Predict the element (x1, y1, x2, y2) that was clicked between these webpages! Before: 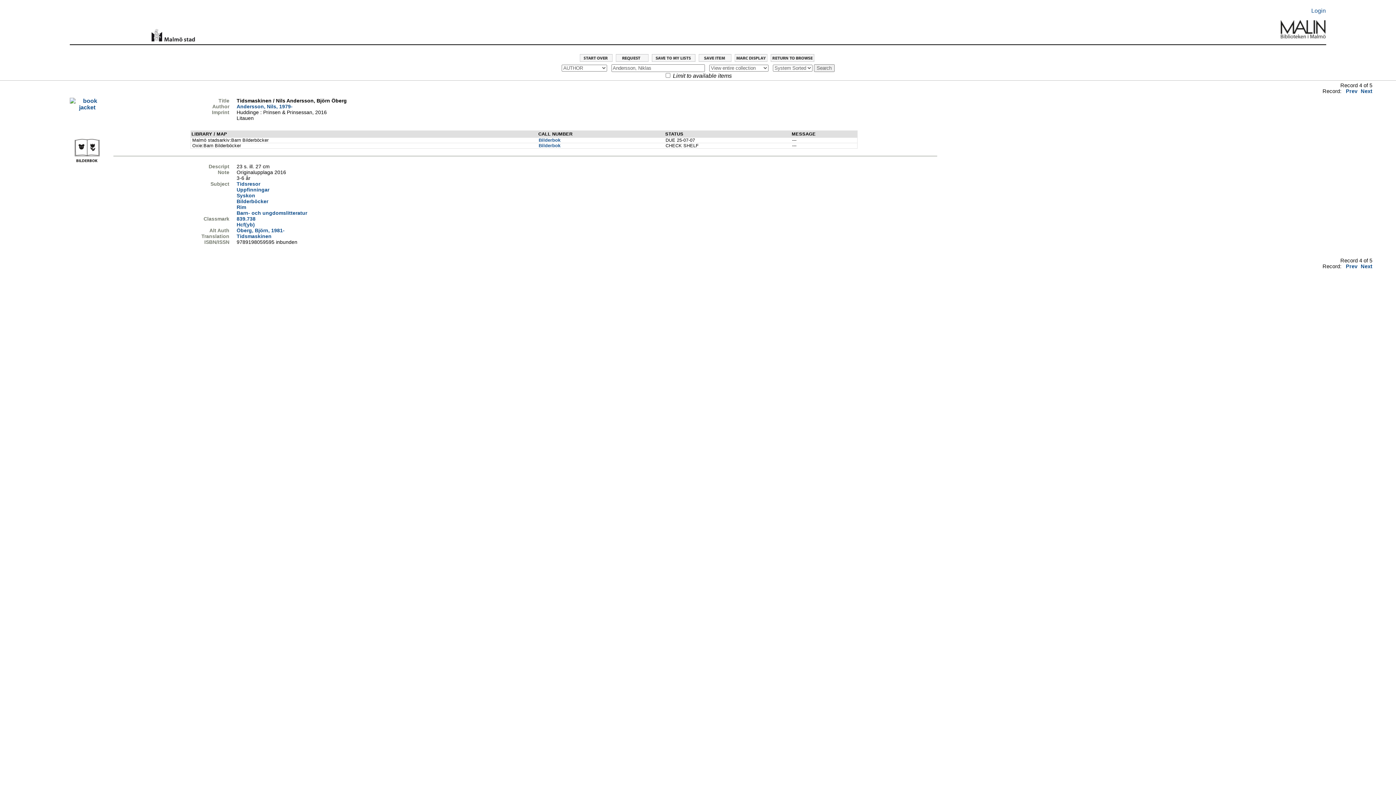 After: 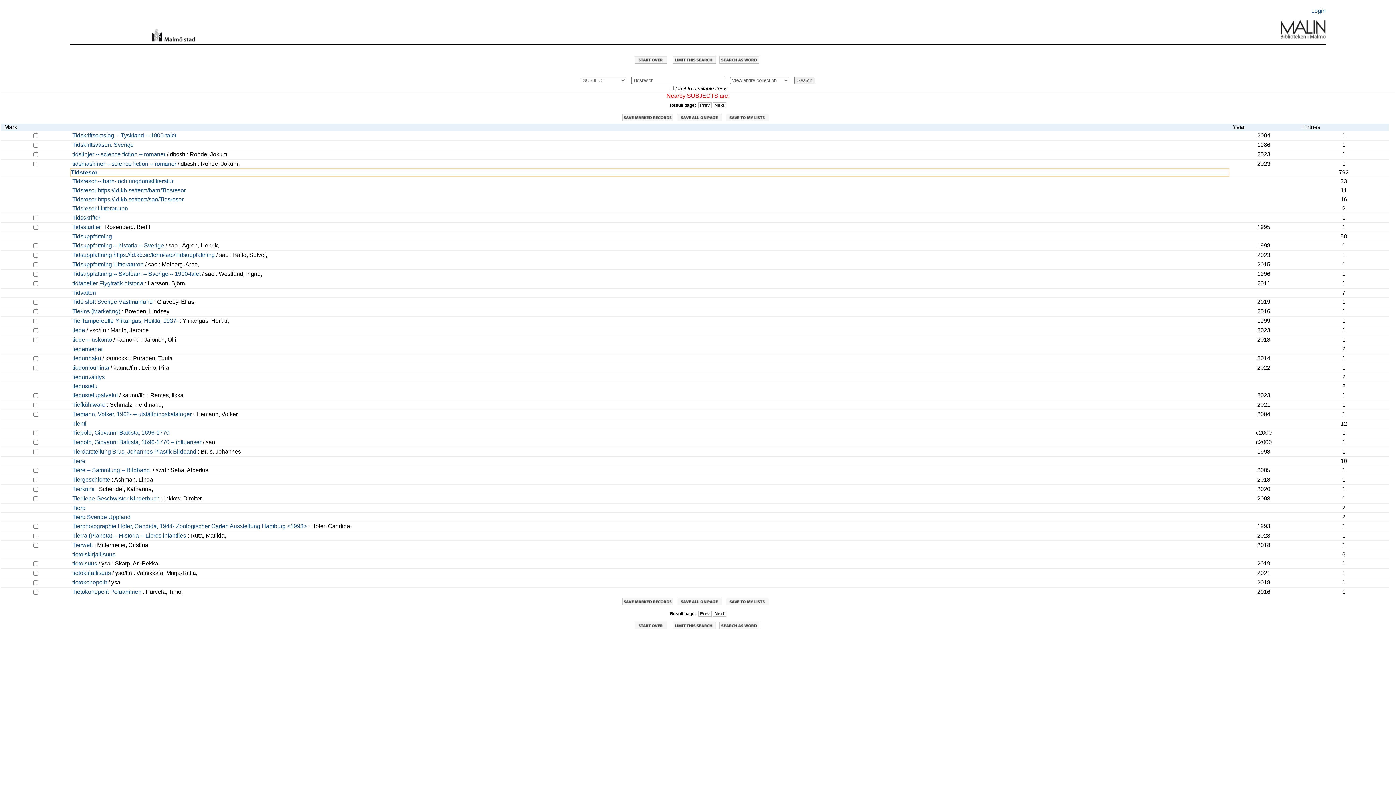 Action: label: Tidsresor bbox: (236, 178, 262, 188)